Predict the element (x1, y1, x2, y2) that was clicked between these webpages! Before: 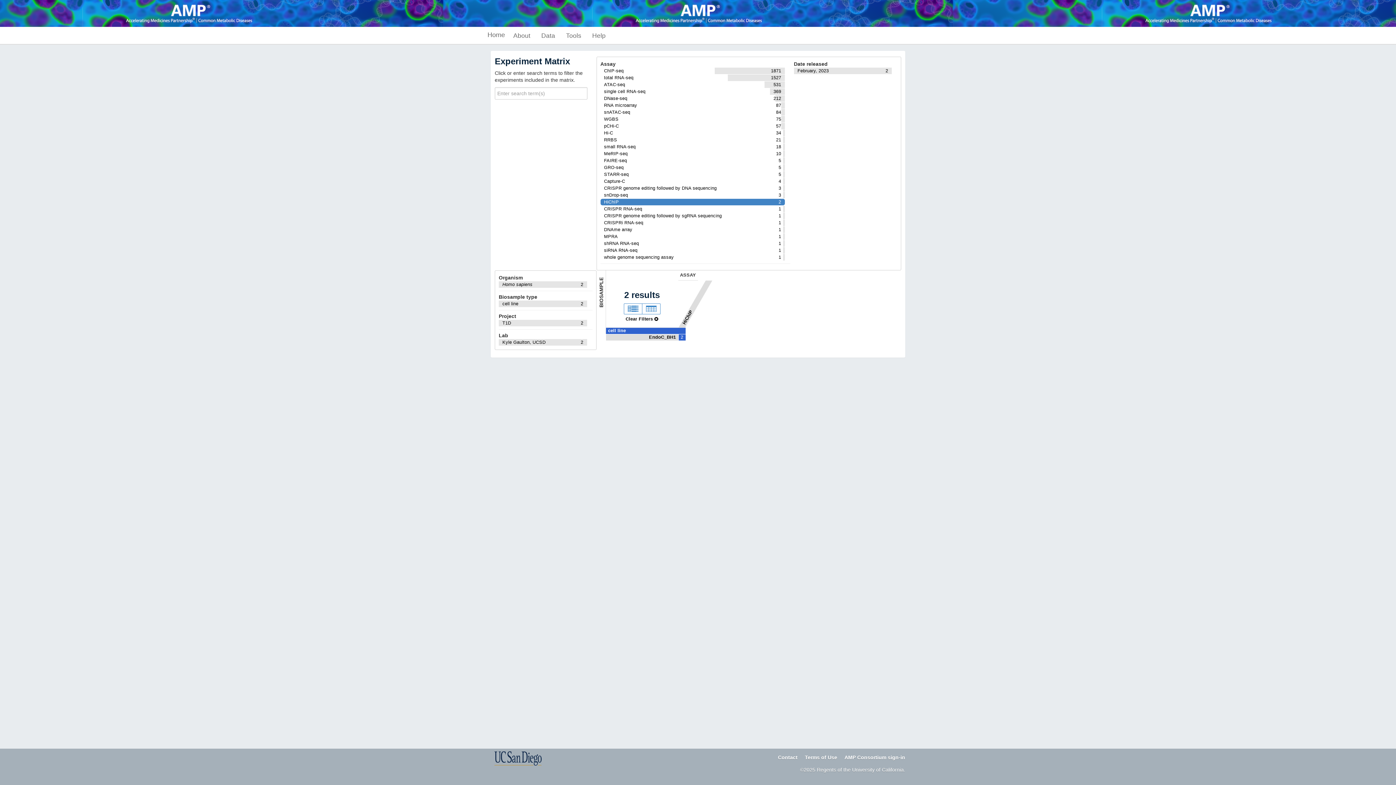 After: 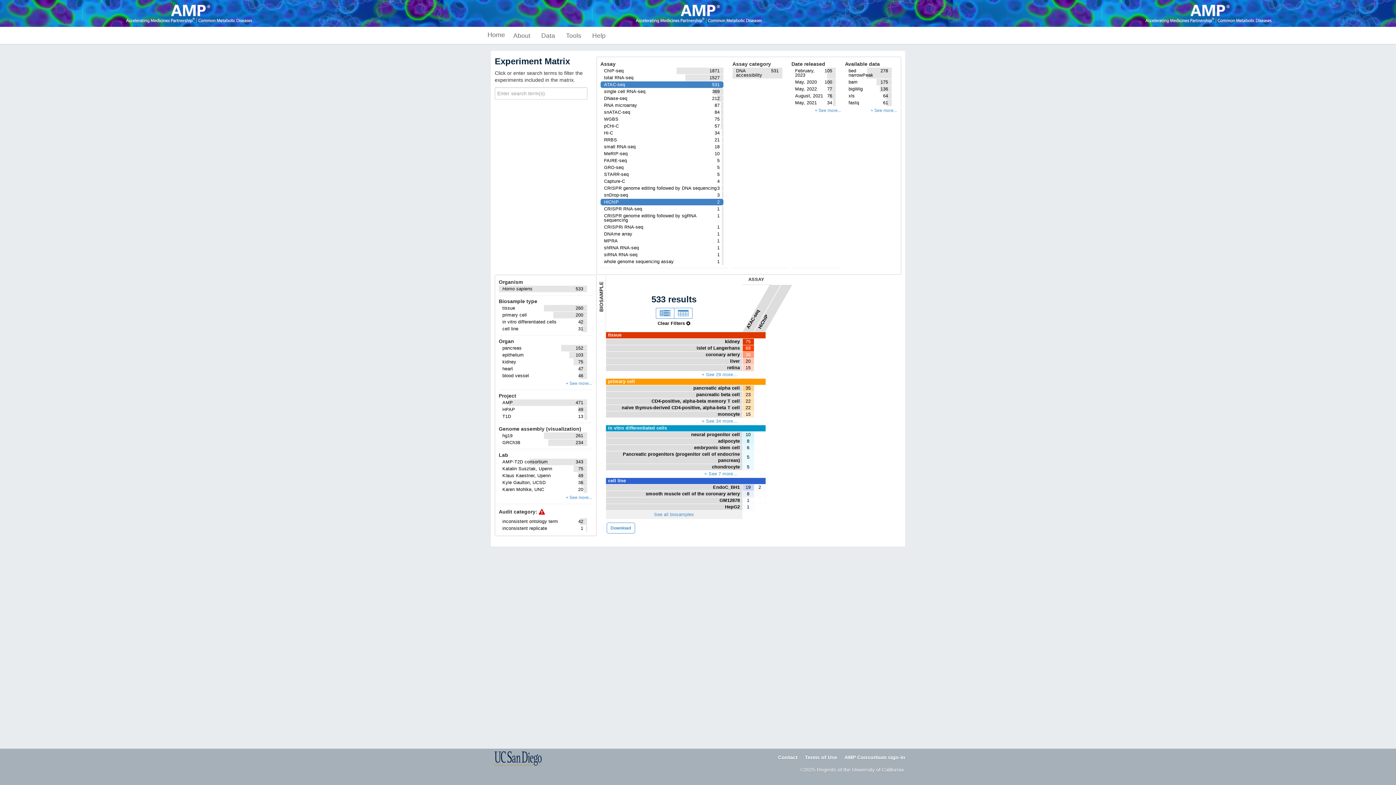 Action: bbox: (604, 82, 781, 86) label: 531
ATAC-seq